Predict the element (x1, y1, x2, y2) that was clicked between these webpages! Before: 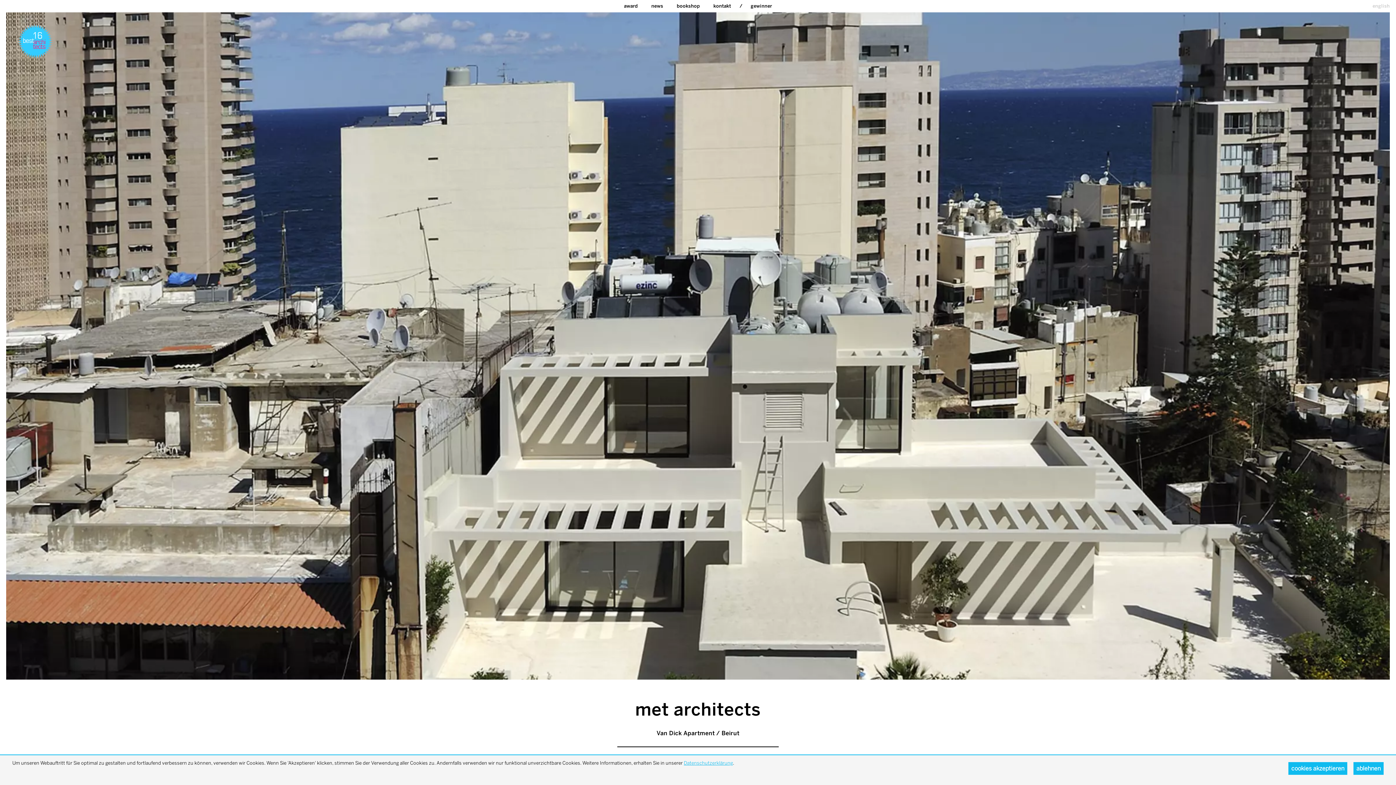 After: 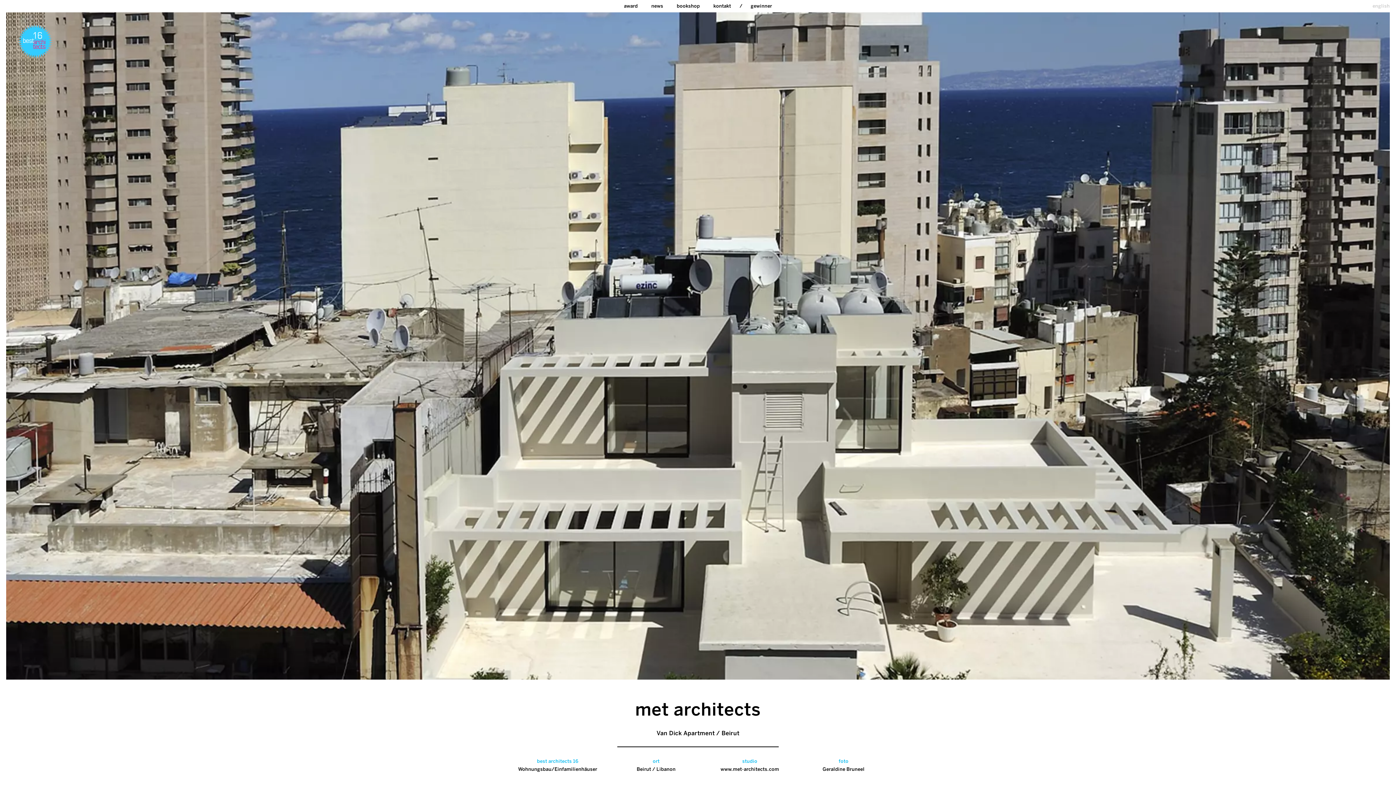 Action: label: ablehnen bbox: (1353, 762, 1384, 775)